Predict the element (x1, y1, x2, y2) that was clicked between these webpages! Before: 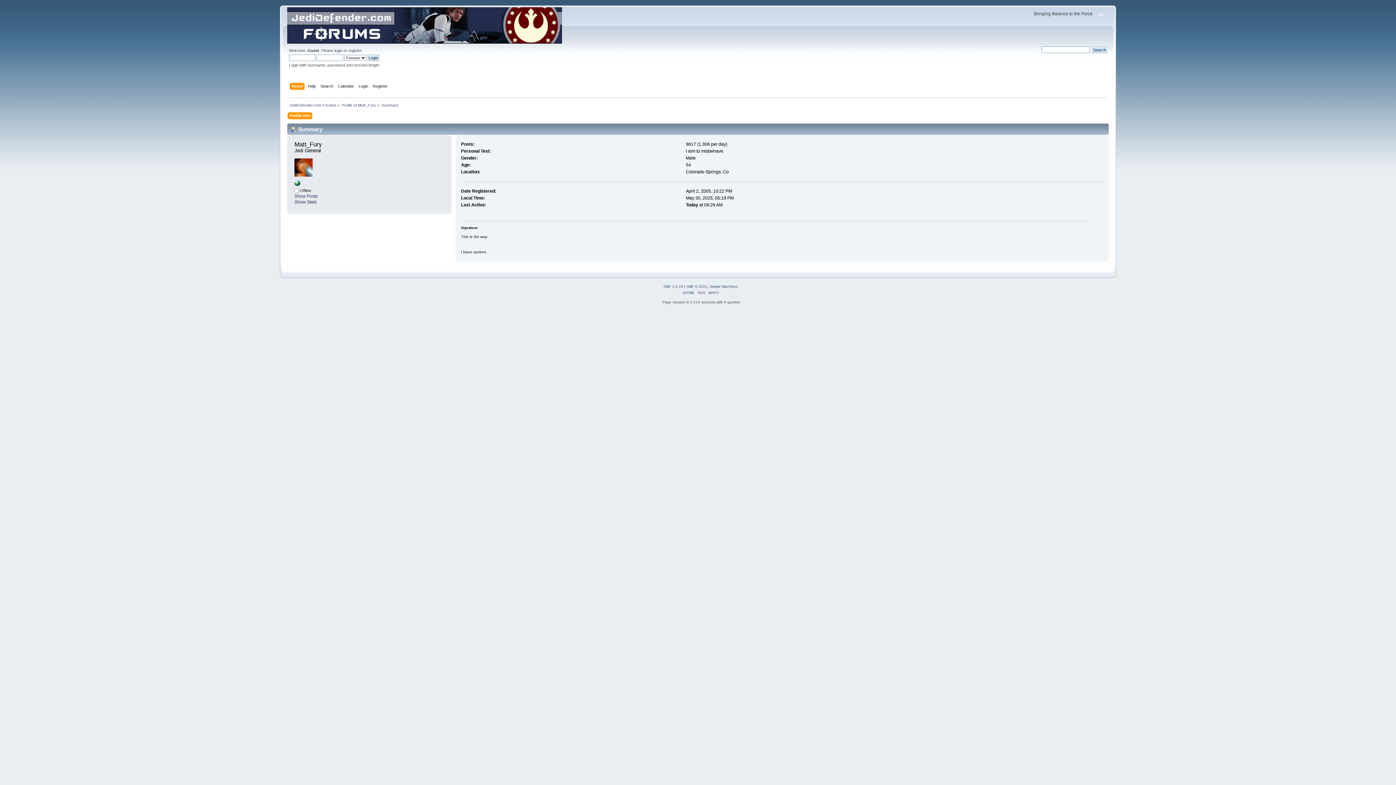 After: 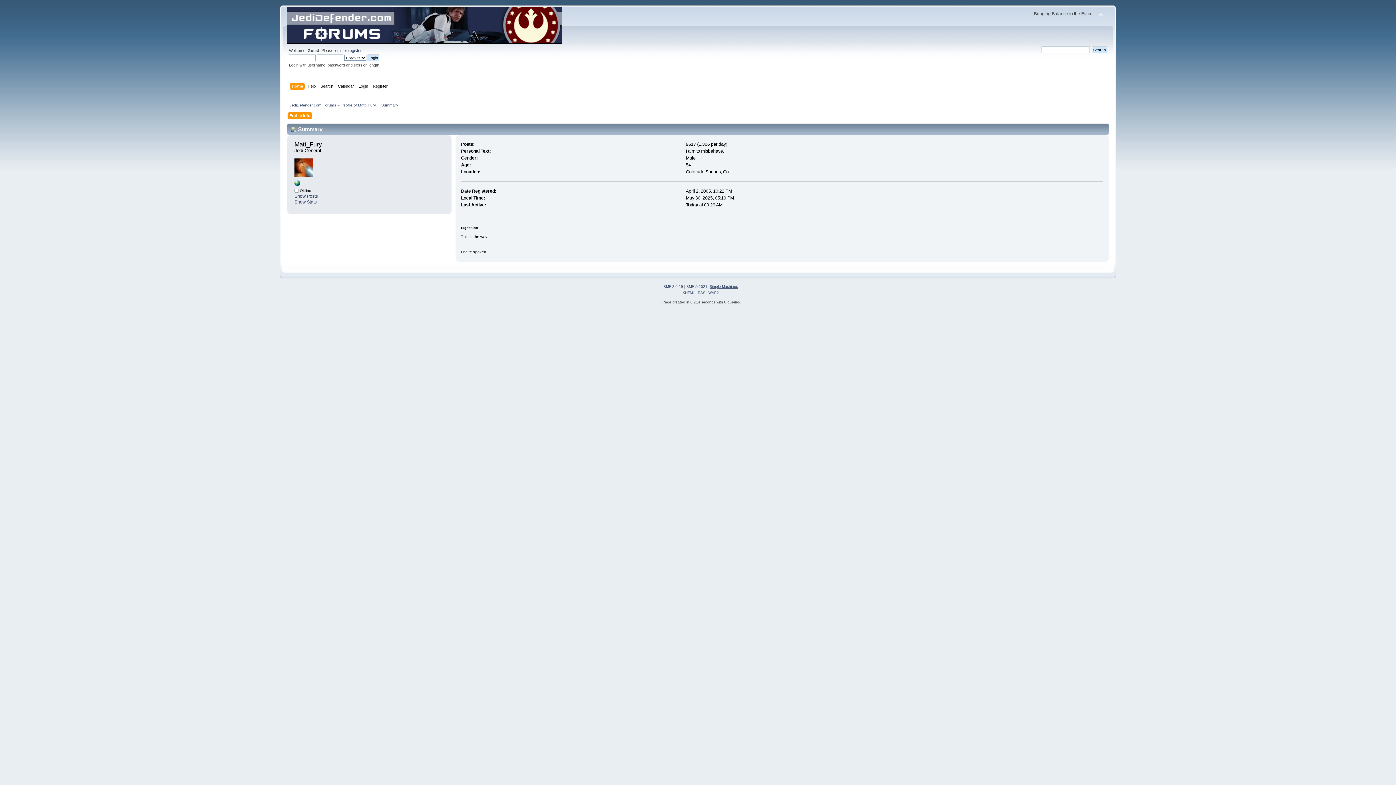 Action: label: Simple Machines bbox: (709, 284, 738, 288)